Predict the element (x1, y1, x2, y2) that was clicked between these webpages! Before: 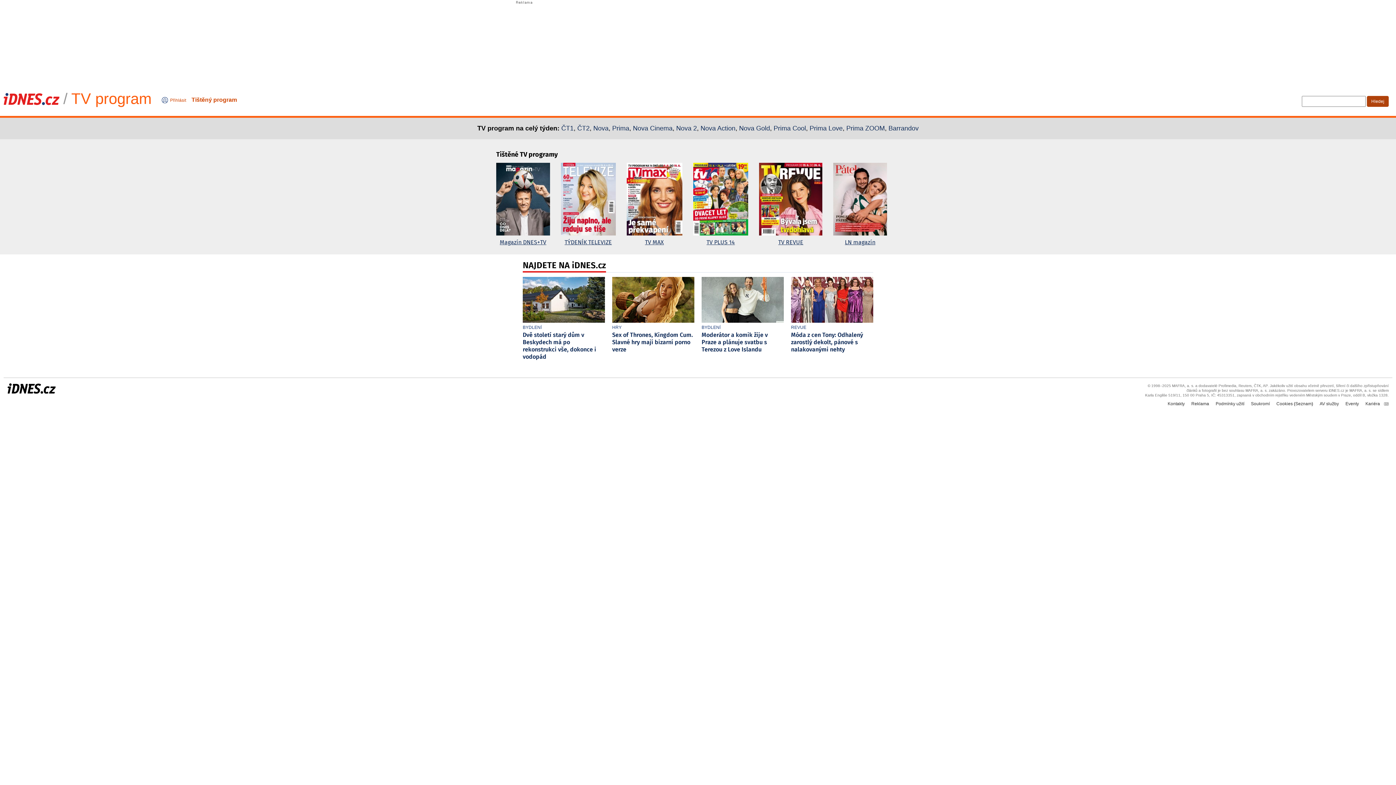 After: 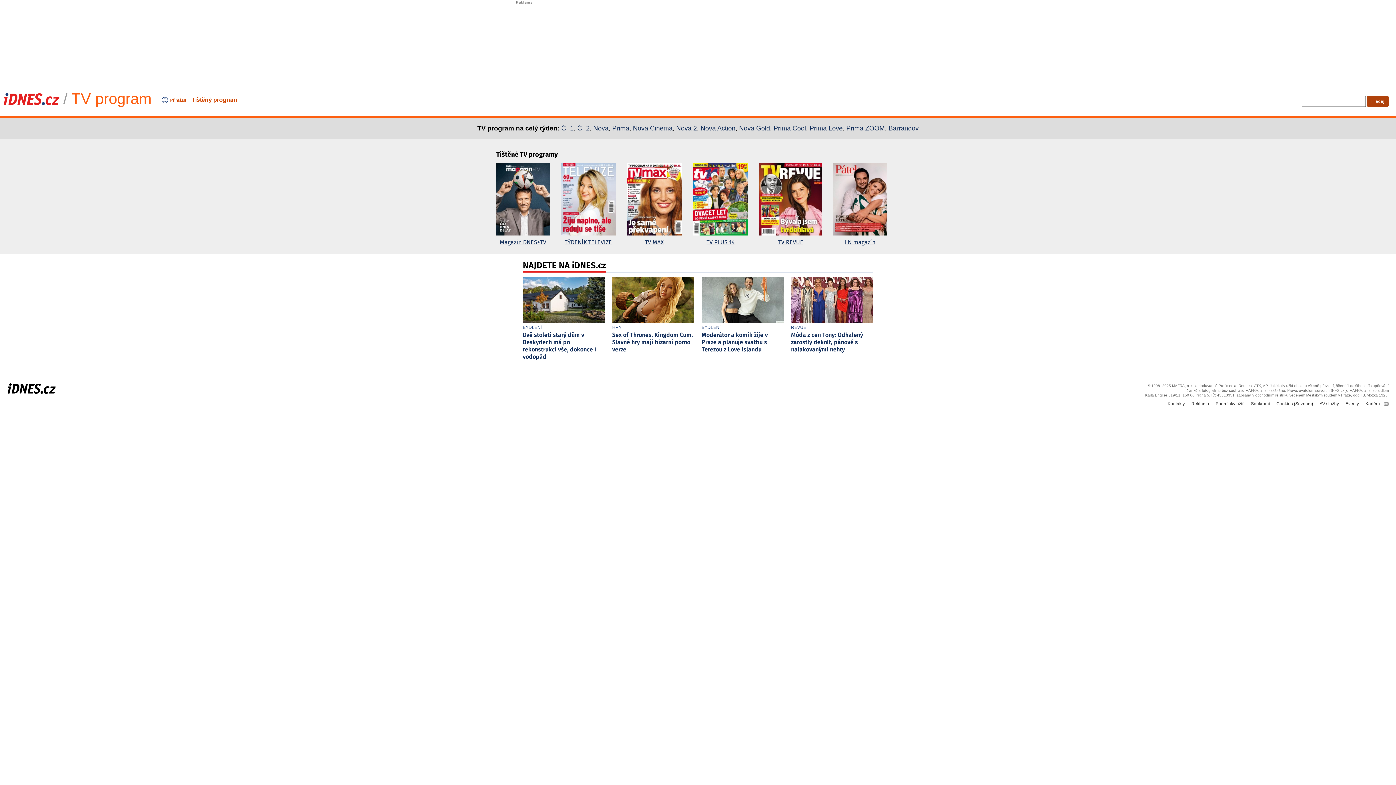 Action: bbox: (626, 162, 682, 247) label: TV MAX